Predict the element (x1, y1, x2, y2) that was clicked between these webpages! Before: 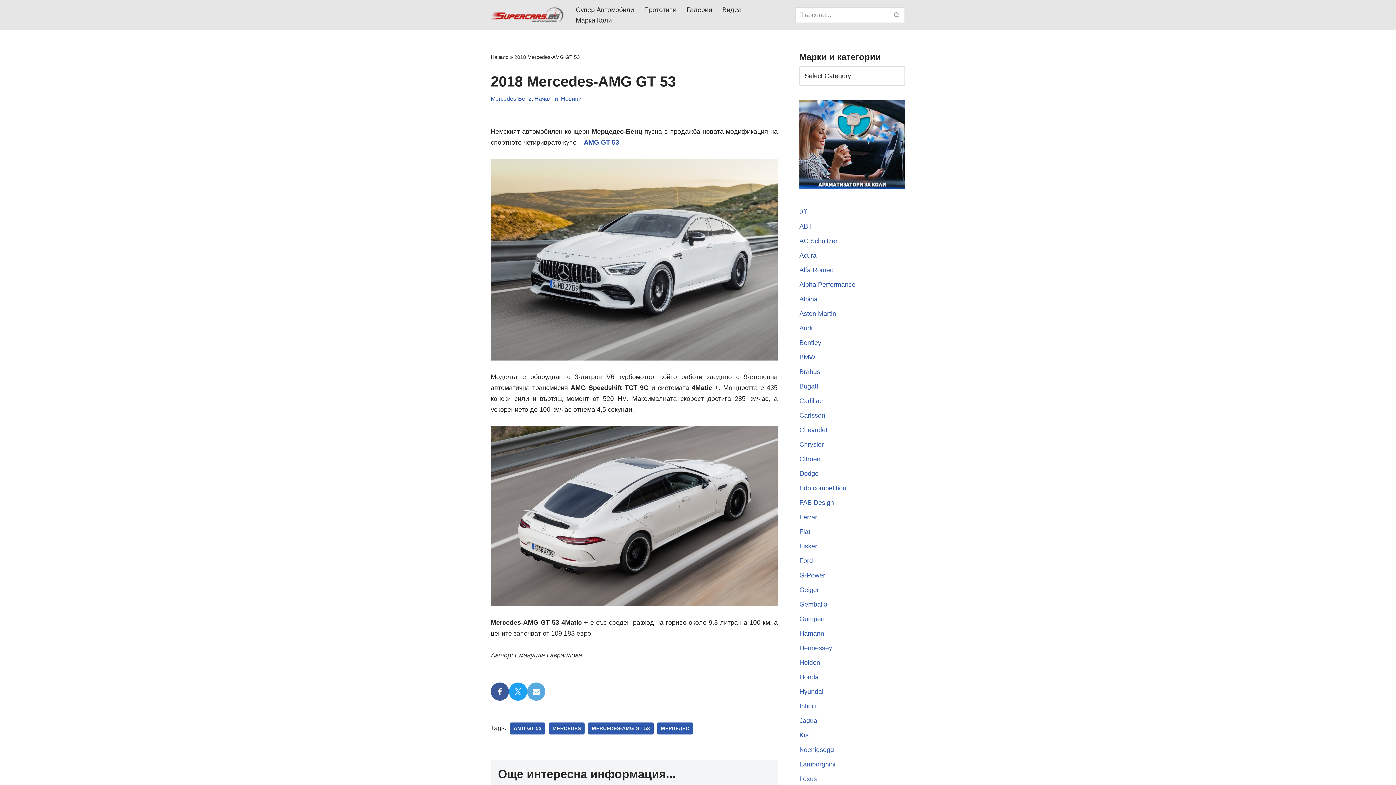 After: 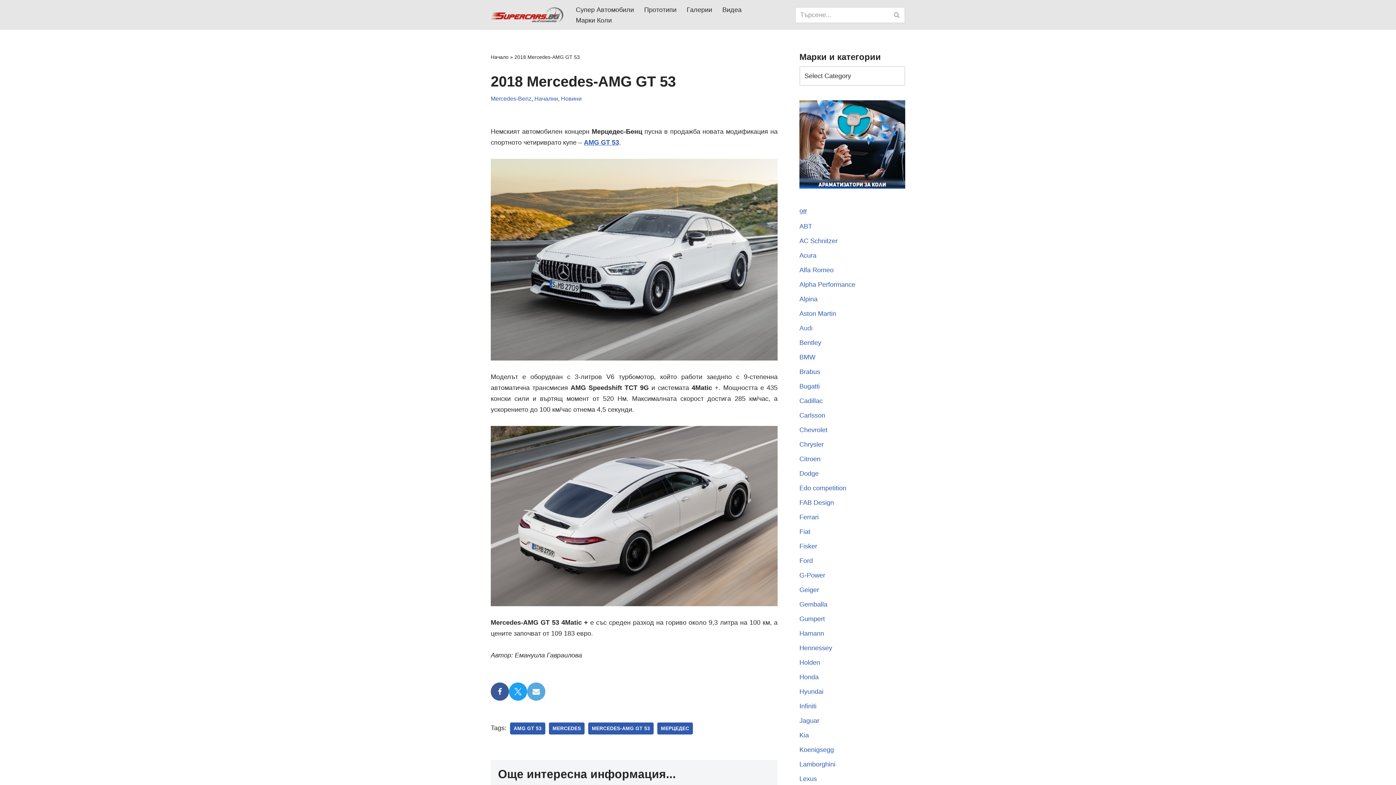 Action: label: Audi bbox: (799, 324, 812, 331)